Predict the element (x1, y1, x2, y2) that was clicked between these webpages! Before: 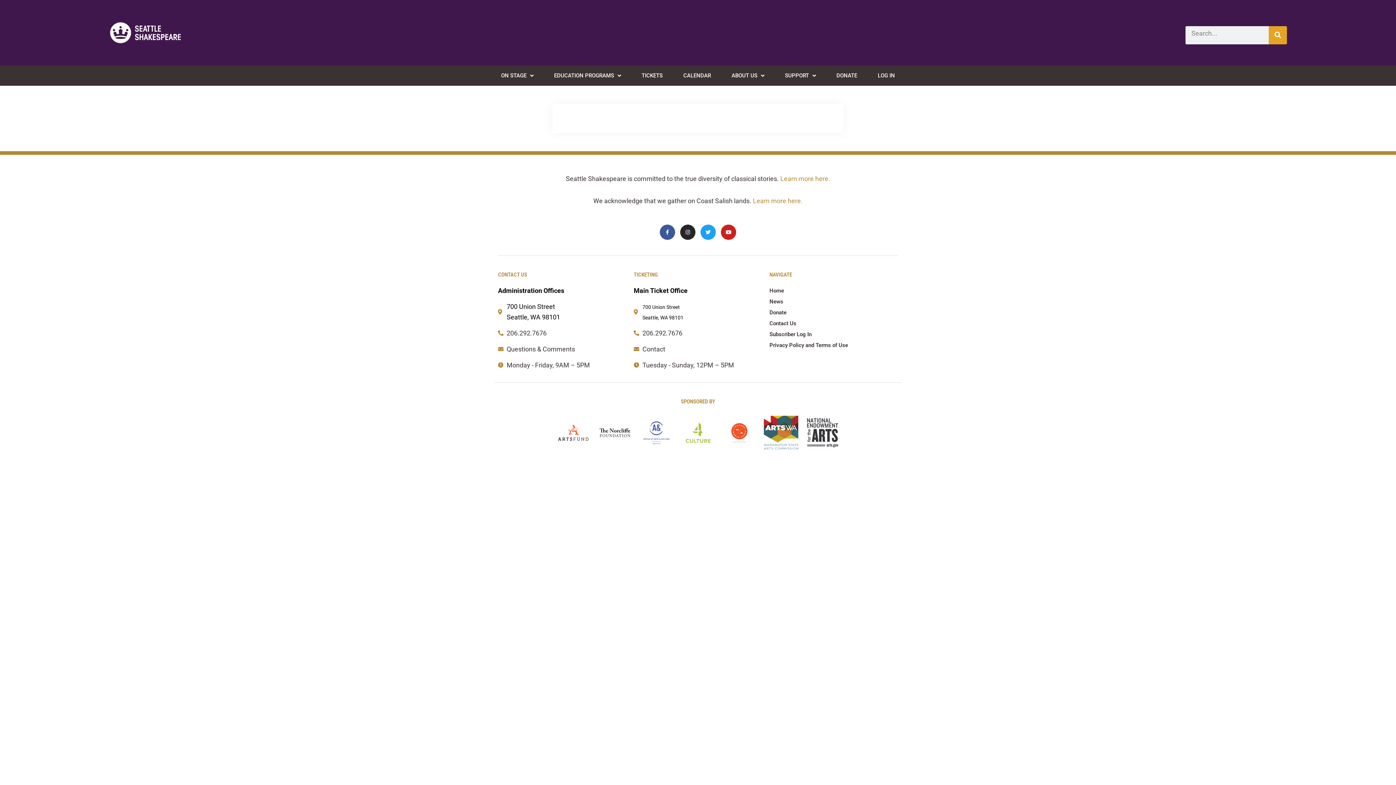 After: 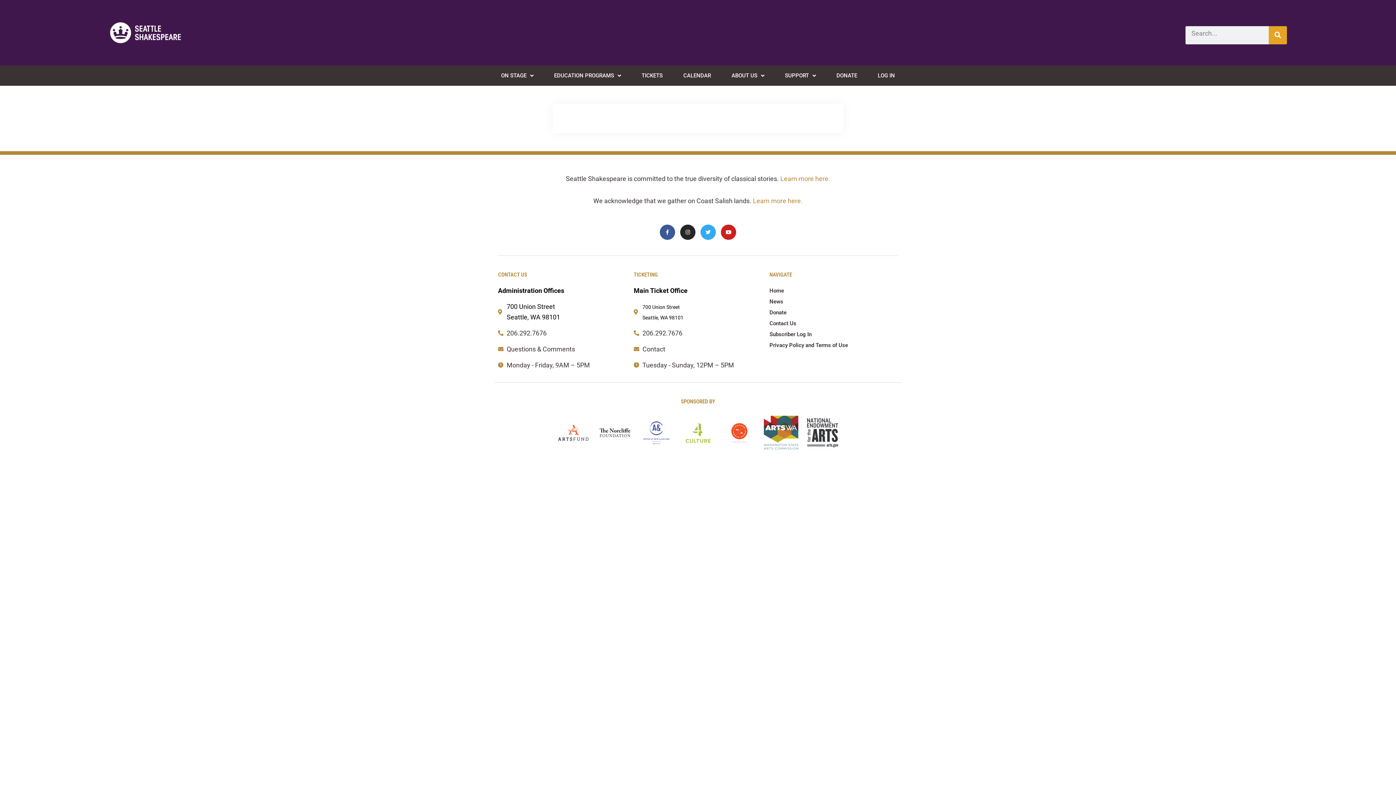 Action: label: Twitter bbox: (700, 224, 716, 240)